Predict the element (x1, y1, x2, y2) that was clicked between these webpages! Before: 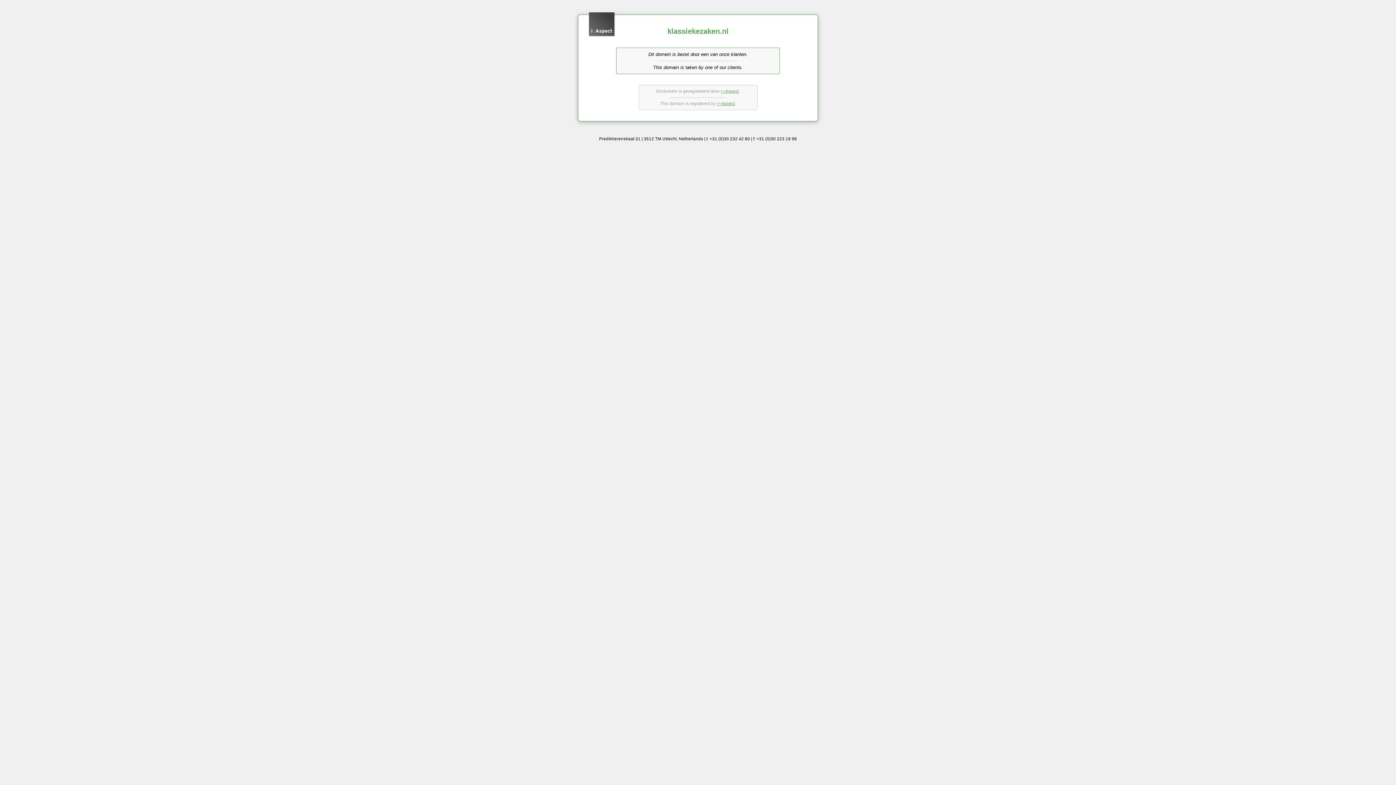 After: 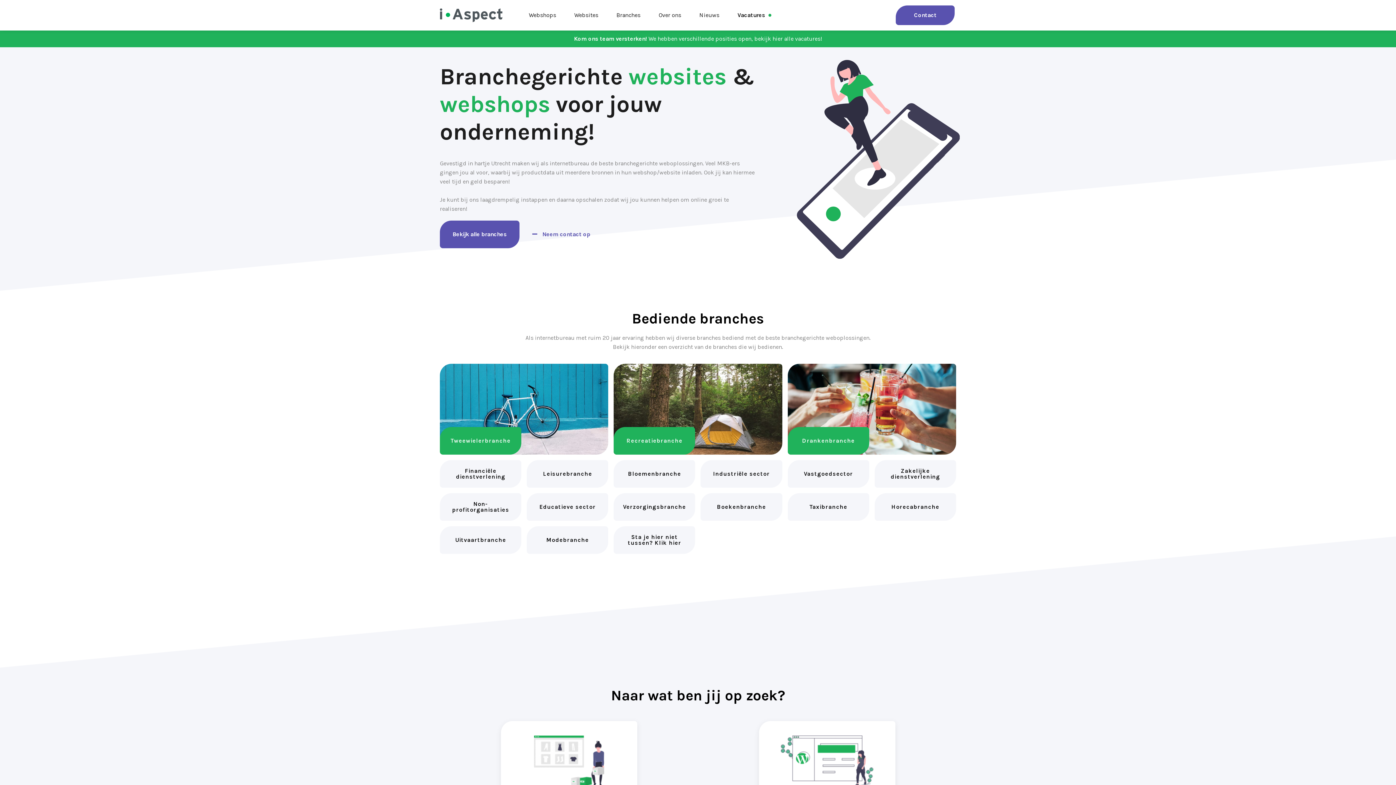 Action: bbox: (589, 12, 614, 36)